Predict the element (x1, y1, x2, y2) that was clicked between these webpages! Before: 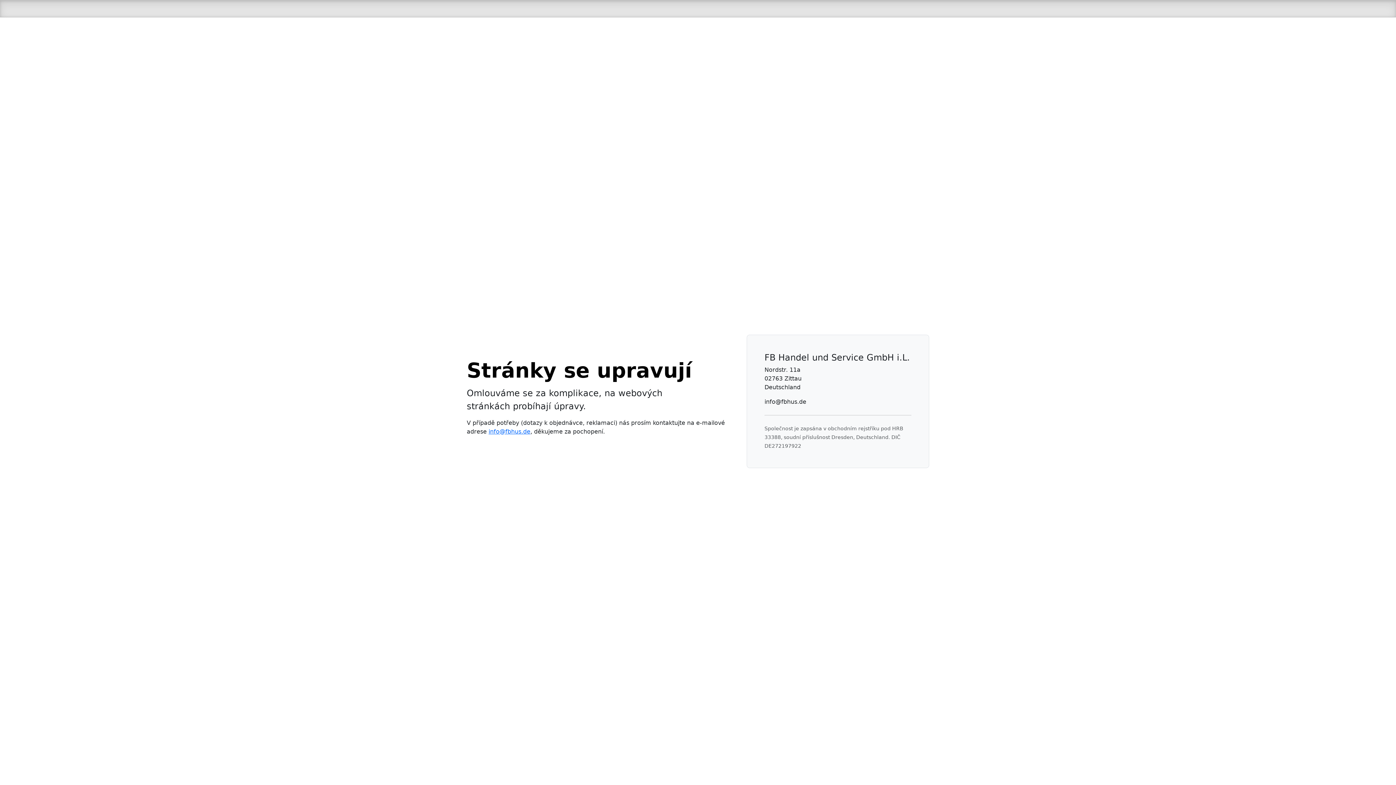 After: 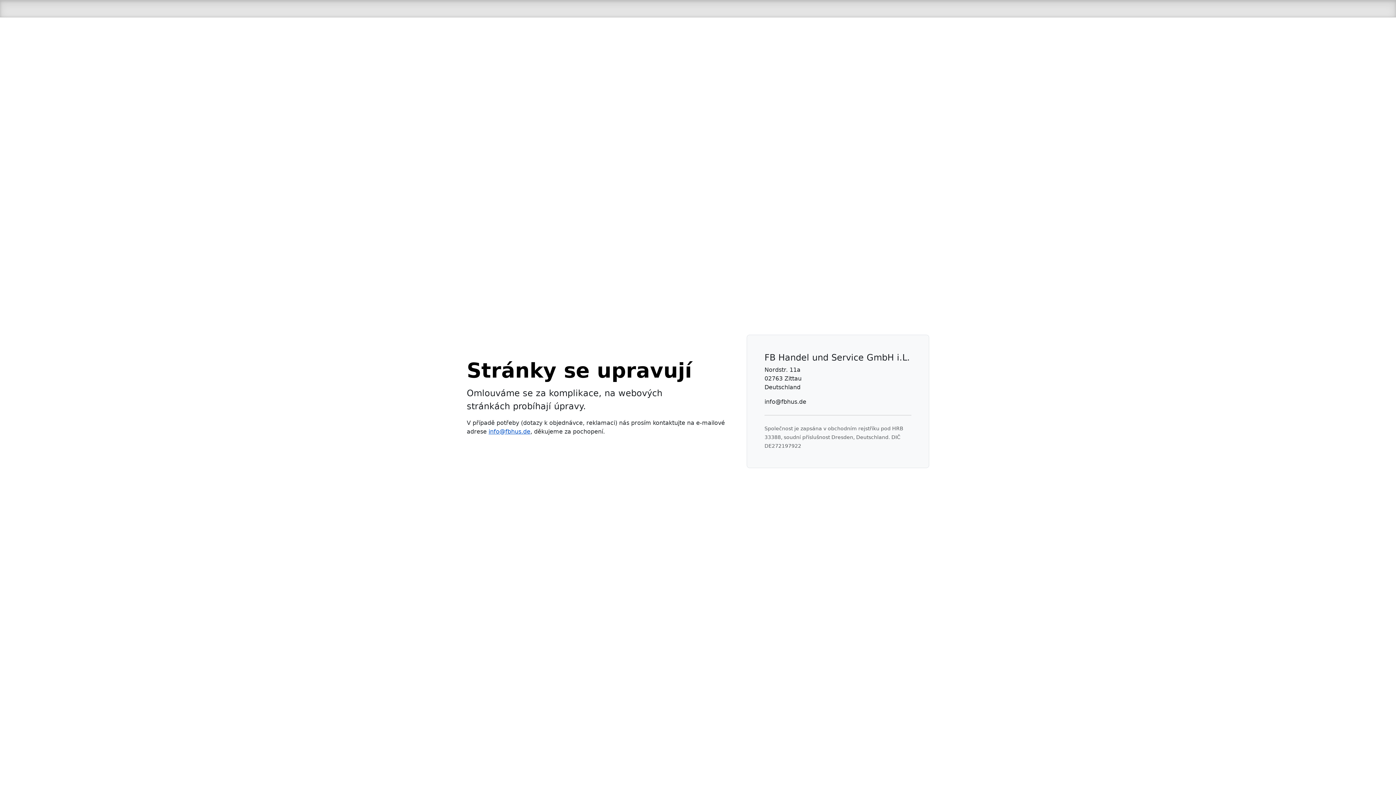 Action: bbox: (488, 428, 530, 435) label: info@fbhus.de